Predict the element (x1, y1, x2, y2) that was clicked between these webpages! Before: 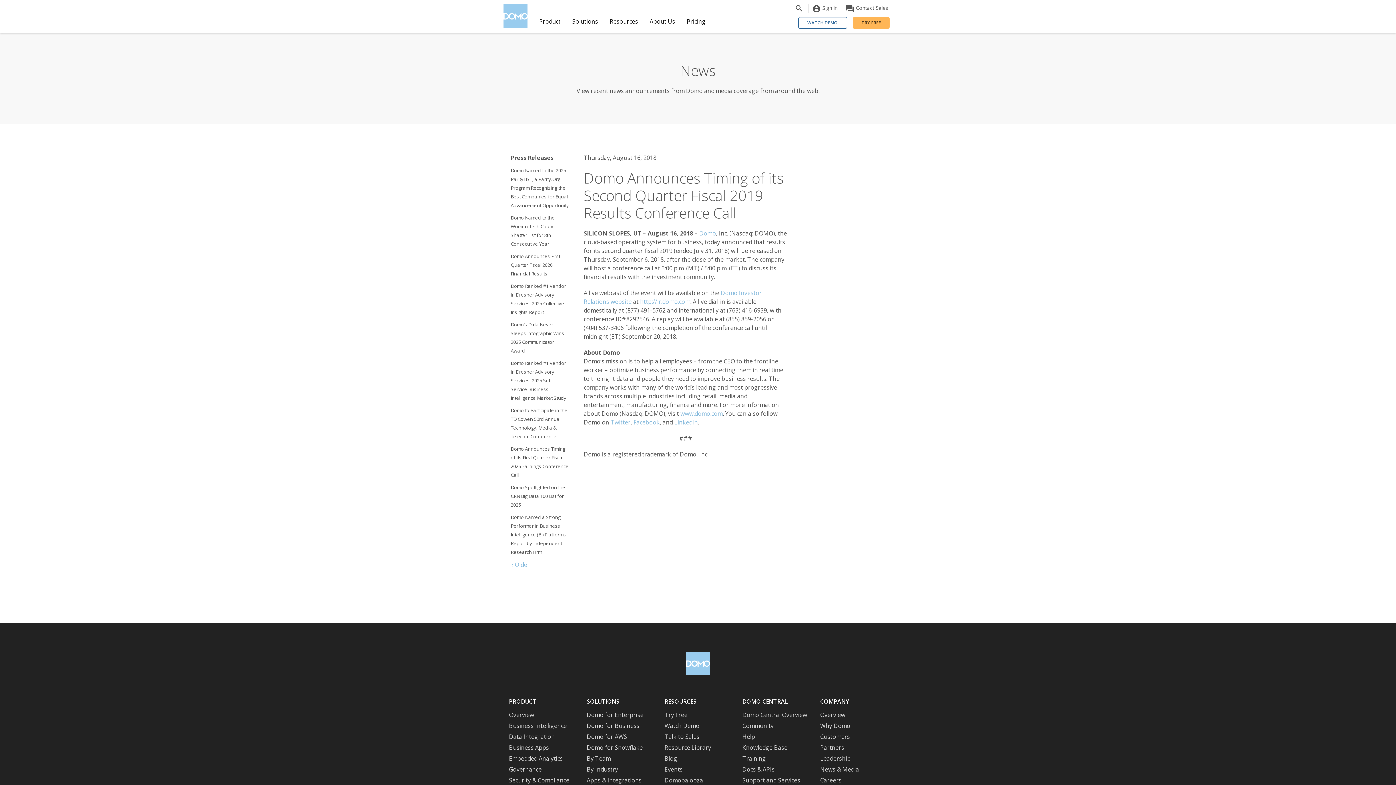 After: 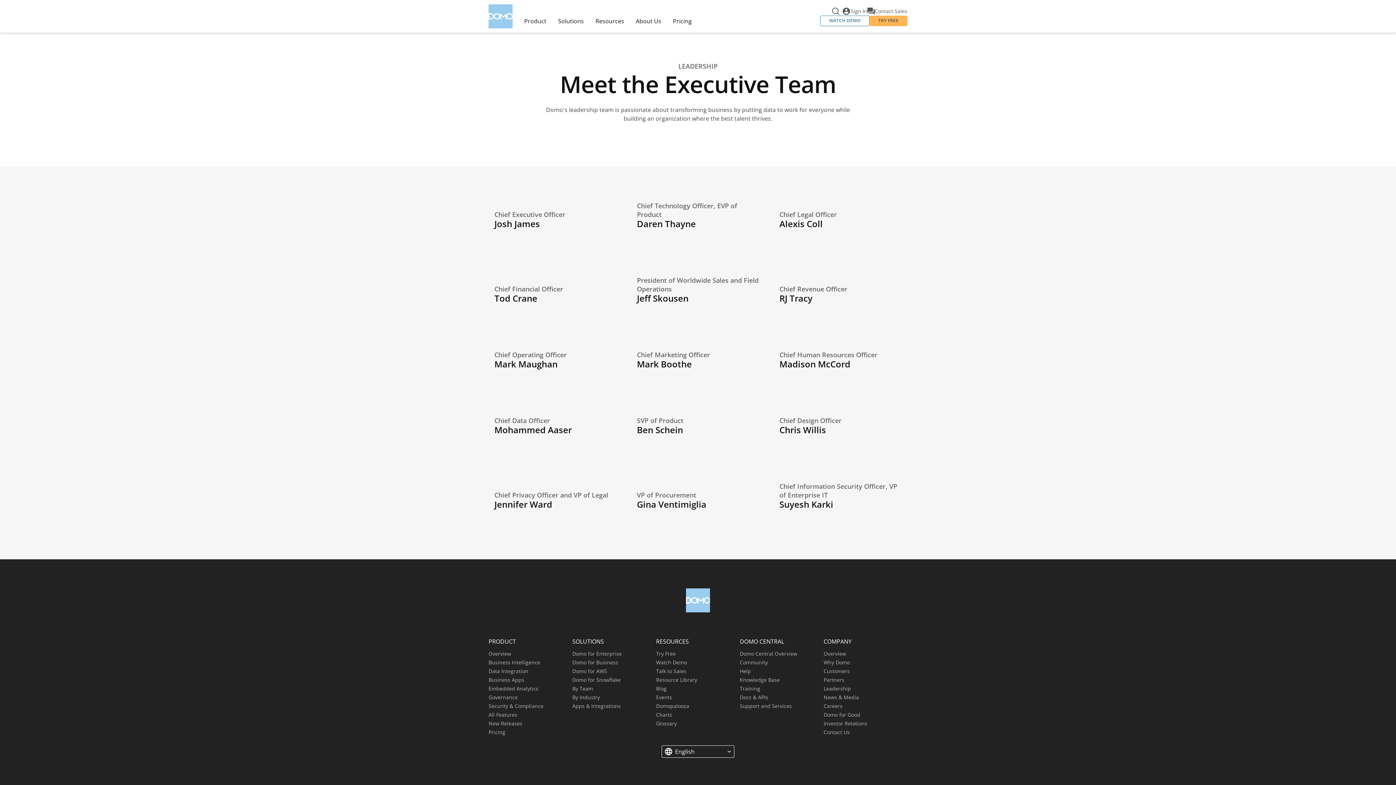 Action: label: Leadership bbox: (820, 755, 850, 762)